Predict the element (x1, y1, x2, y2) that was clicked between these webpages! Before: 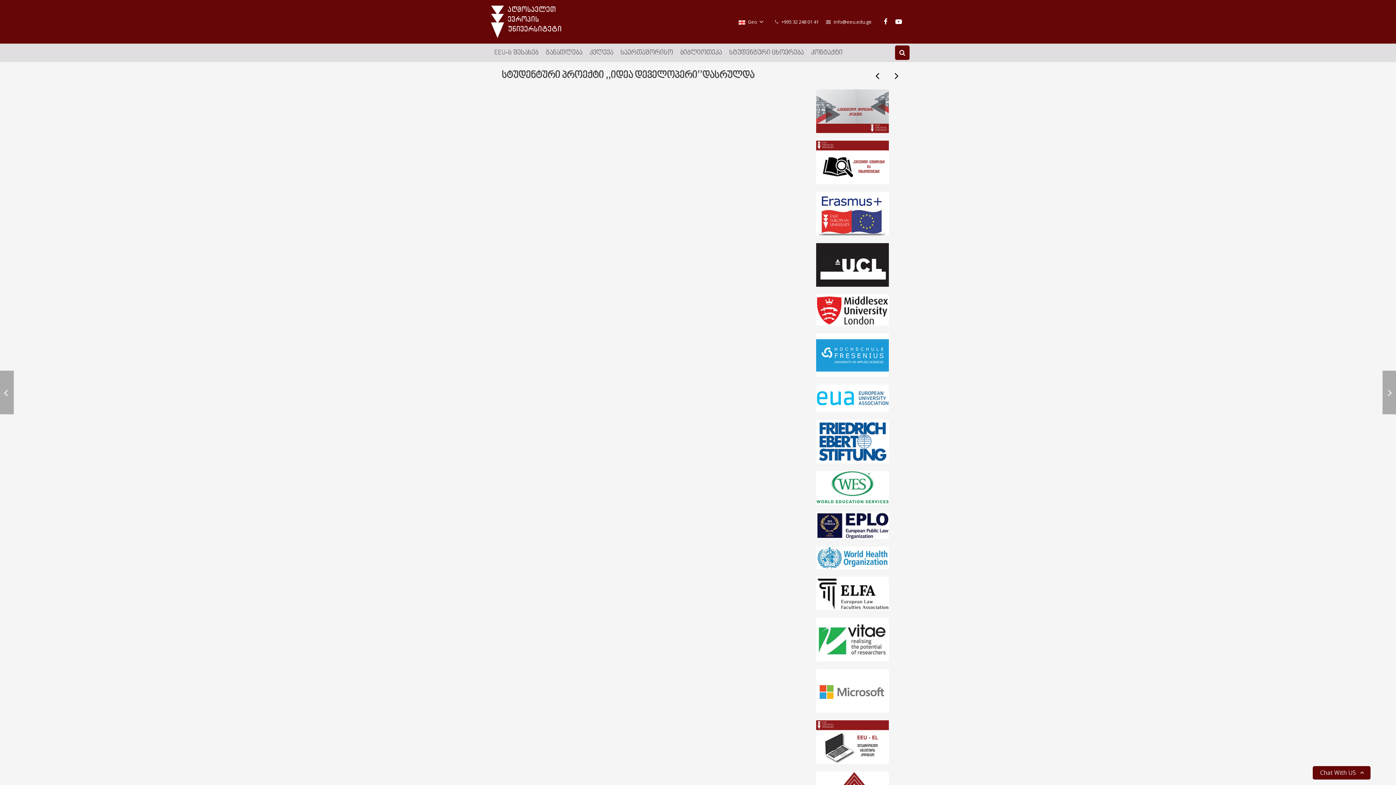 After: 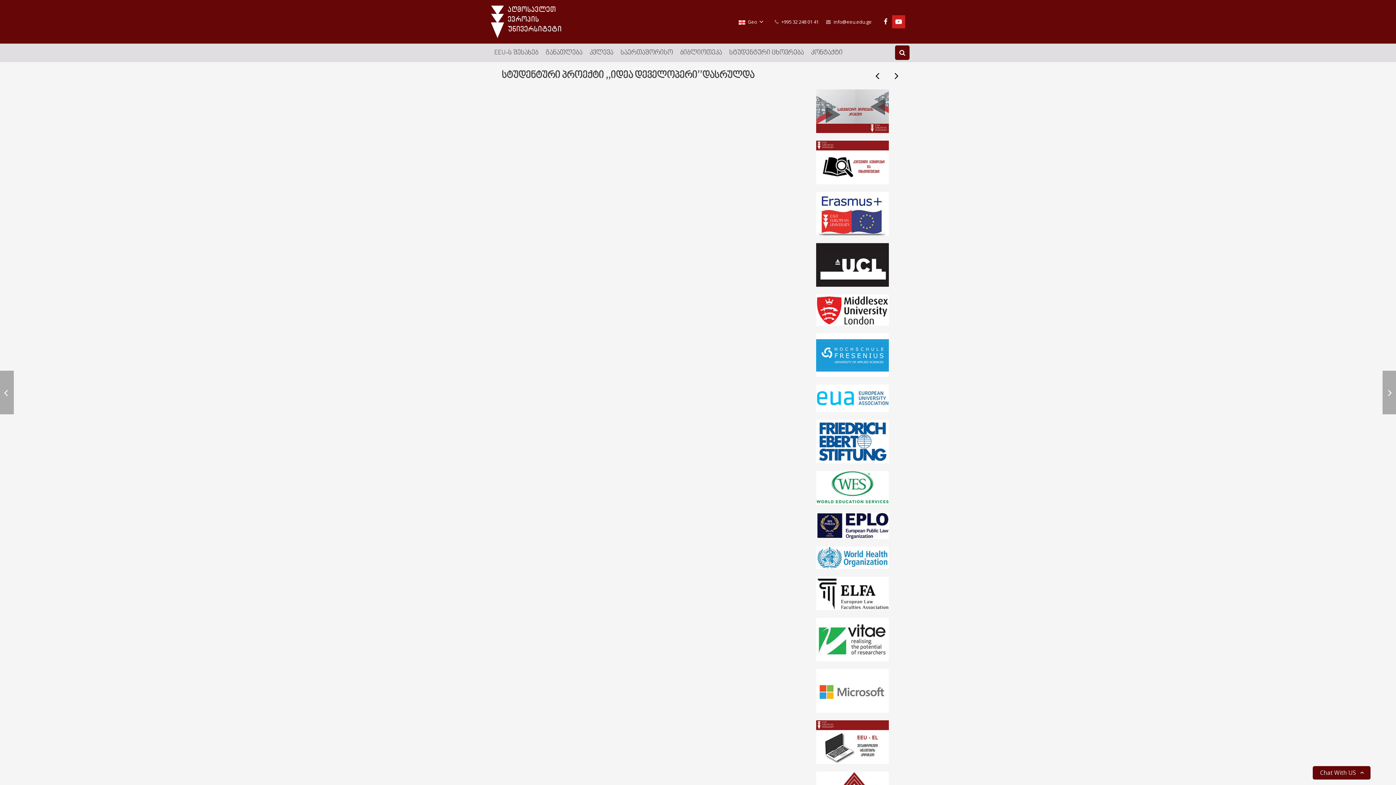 Action: bbox: (892, 15, 905, 28)